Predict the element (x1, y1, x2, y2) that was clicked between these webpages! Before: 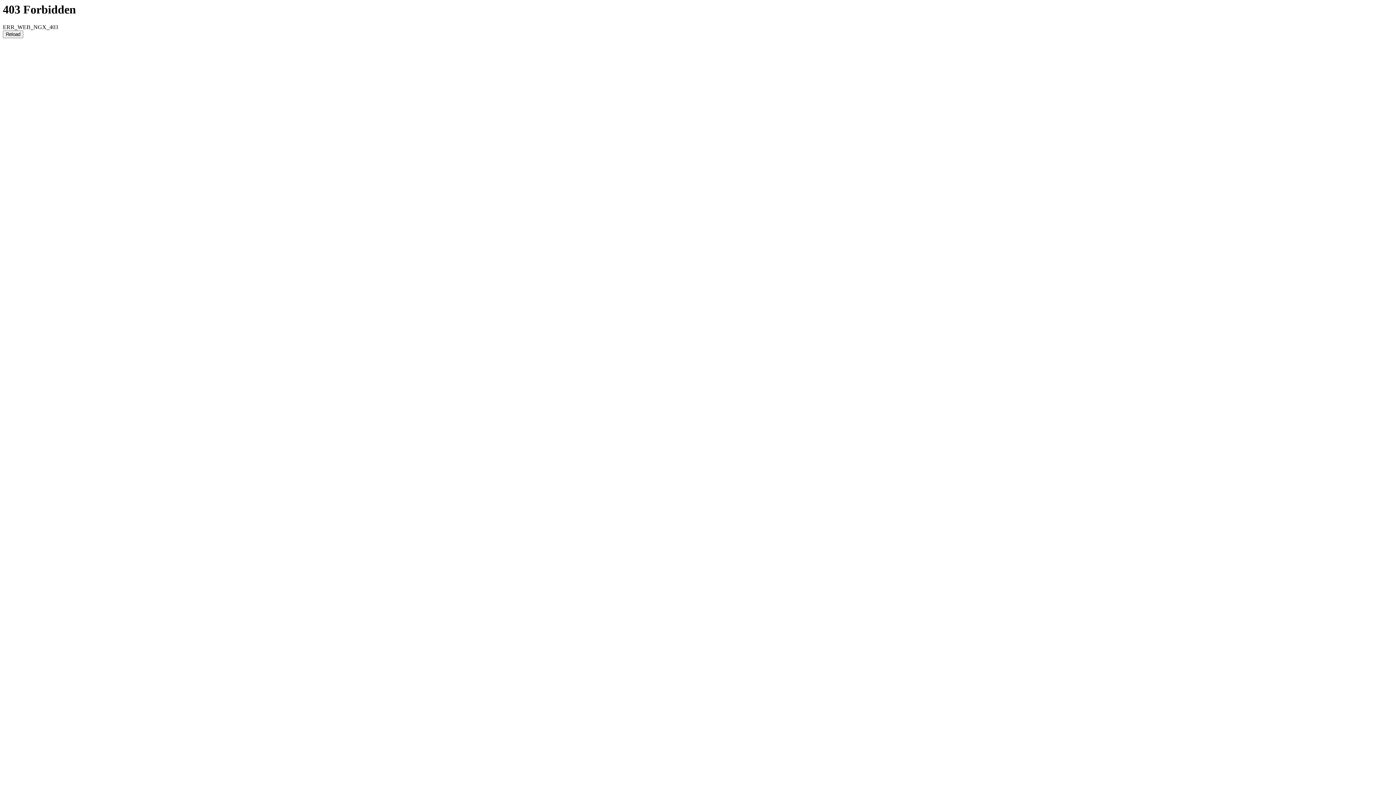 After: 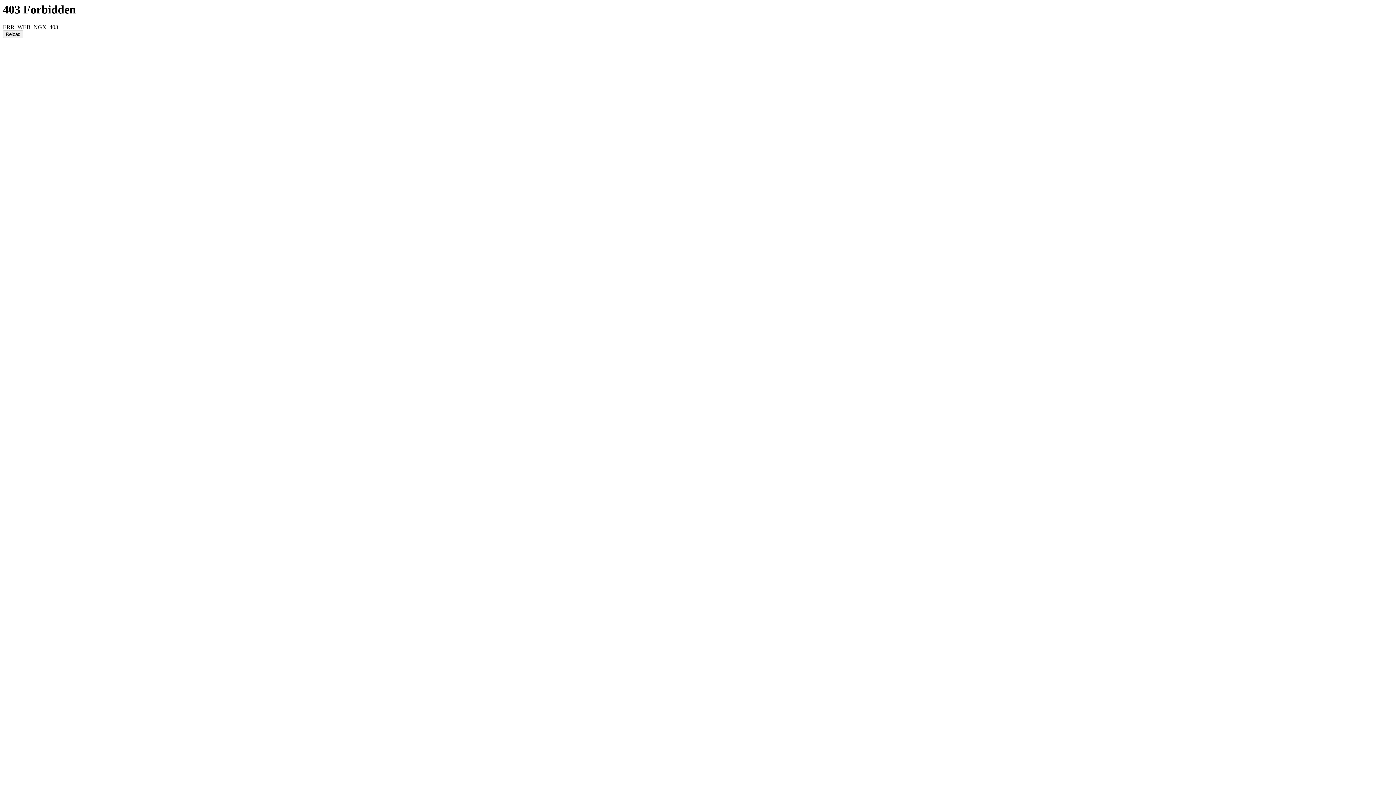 Action: label: Reload bbox: (2, 30, 23, 38)